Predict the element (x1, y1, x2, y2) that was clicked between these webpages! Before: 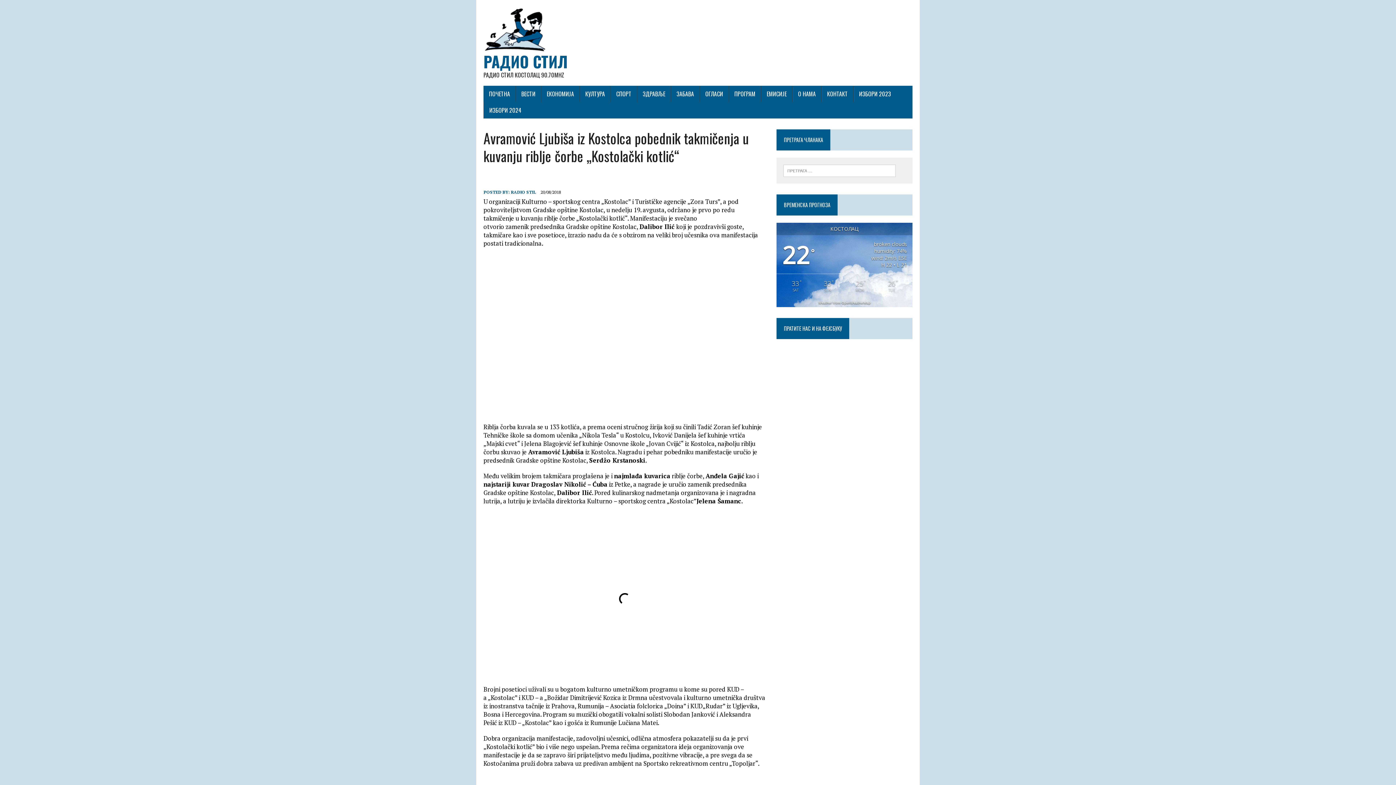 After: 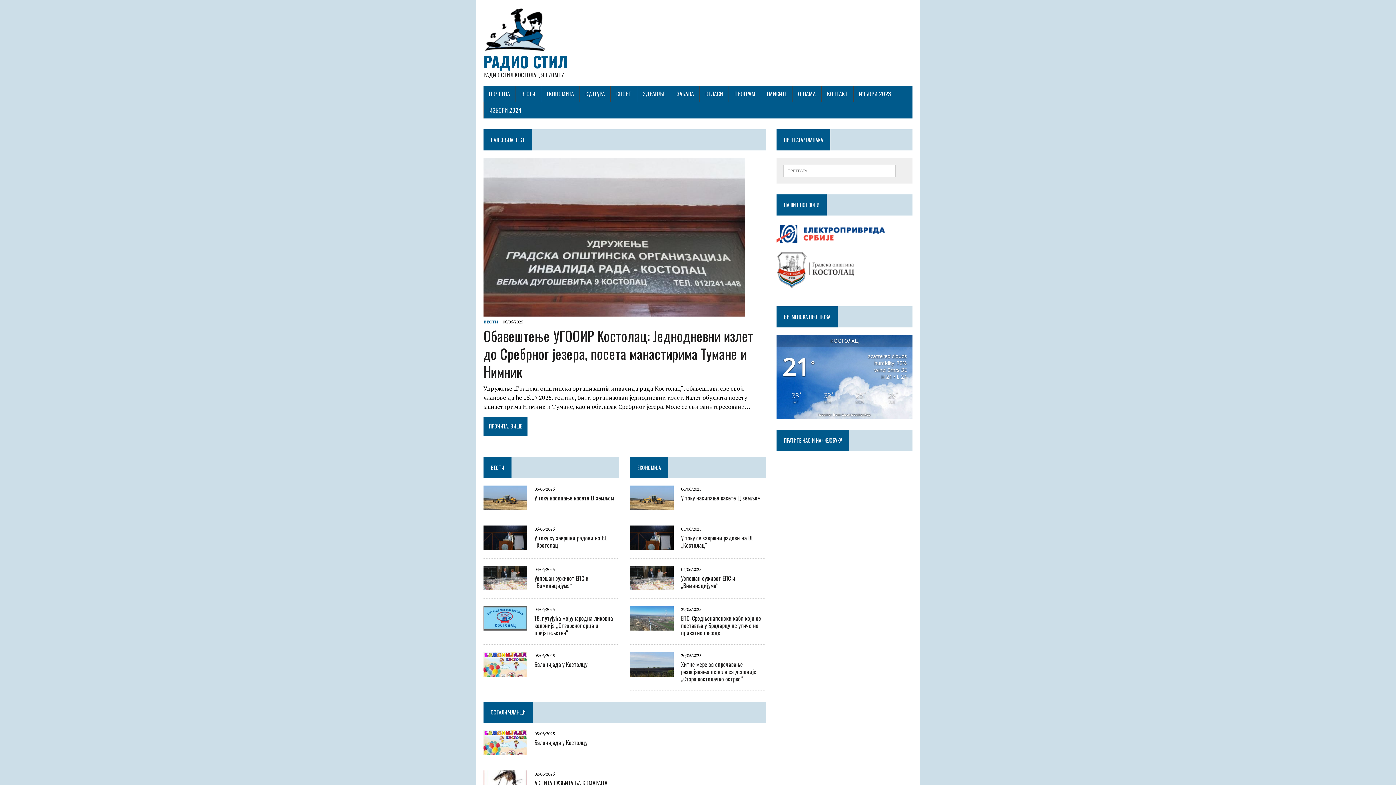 Action: bbox: (483, 7, 912, 78) label: РАДИО СТИЛ
РАДИО СТИЛ КОСТОЛАЦ 90.70MHZ